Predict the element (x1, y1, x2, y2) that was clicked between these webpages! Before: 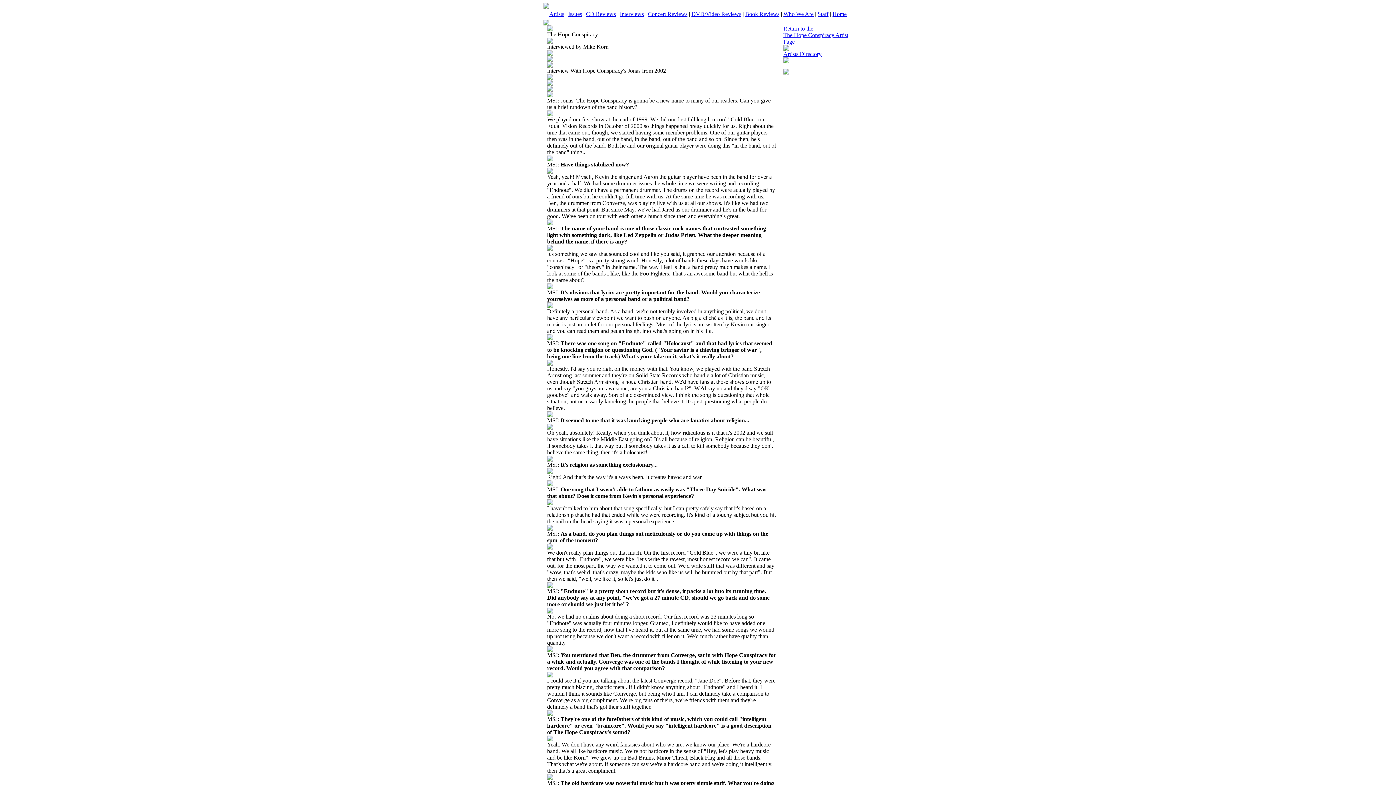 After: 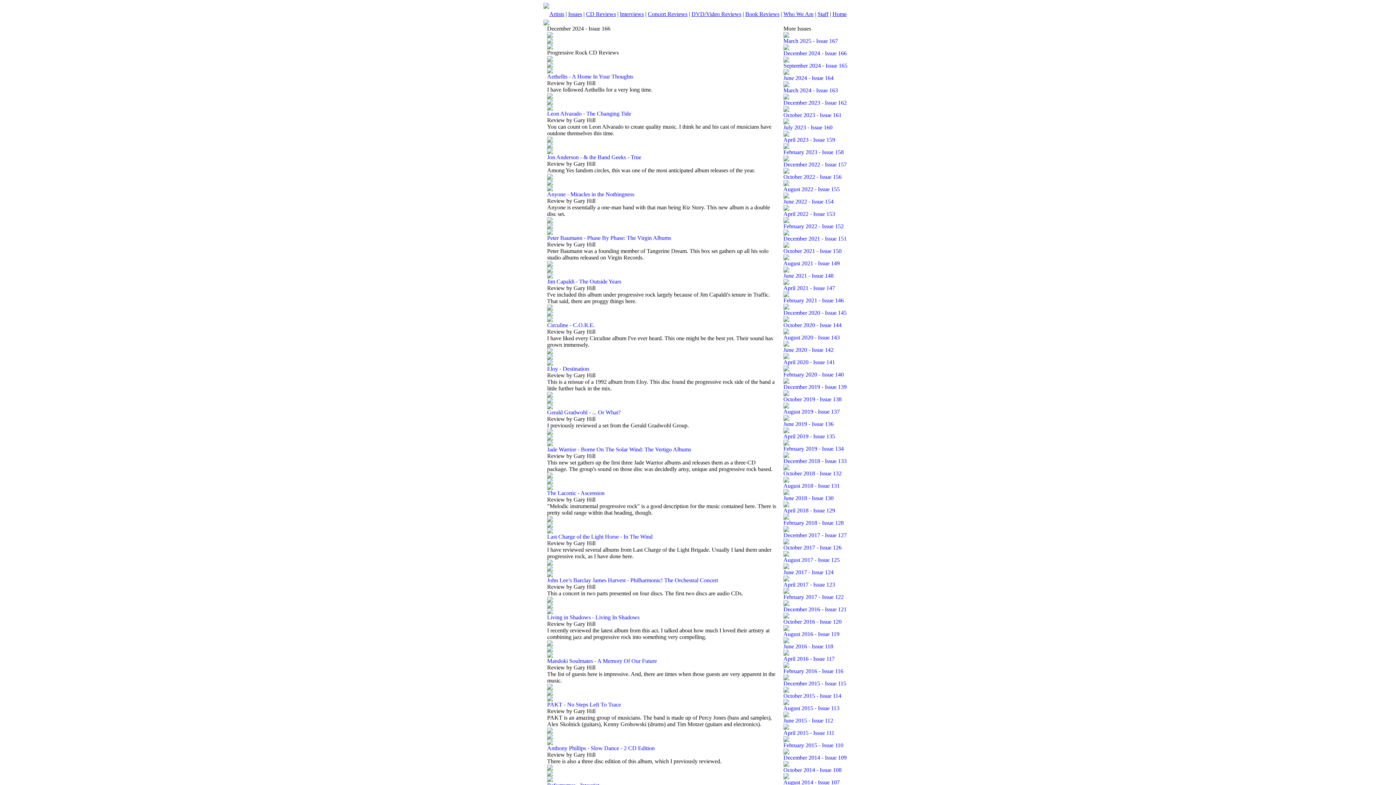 Action: label: Issues bbox: (568, 10, 582, 17)